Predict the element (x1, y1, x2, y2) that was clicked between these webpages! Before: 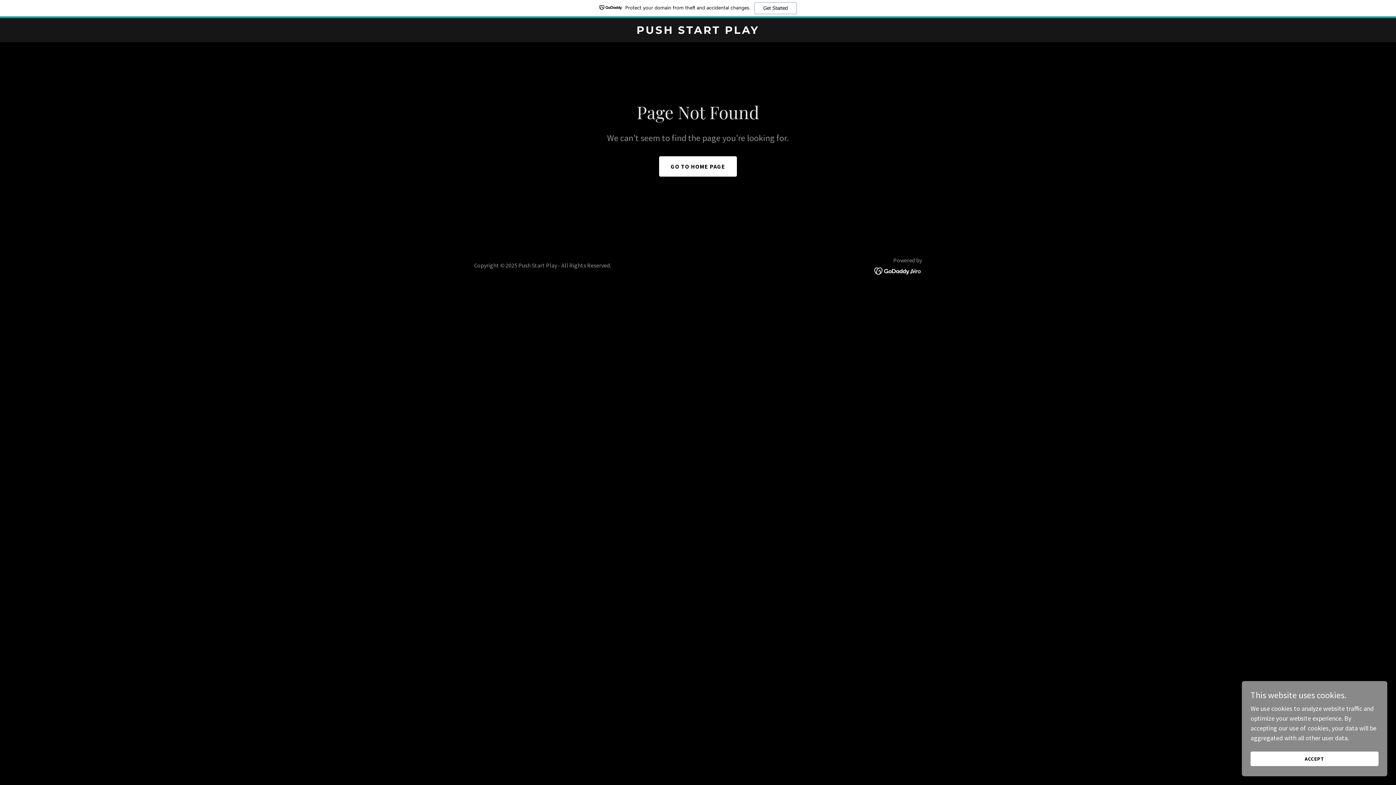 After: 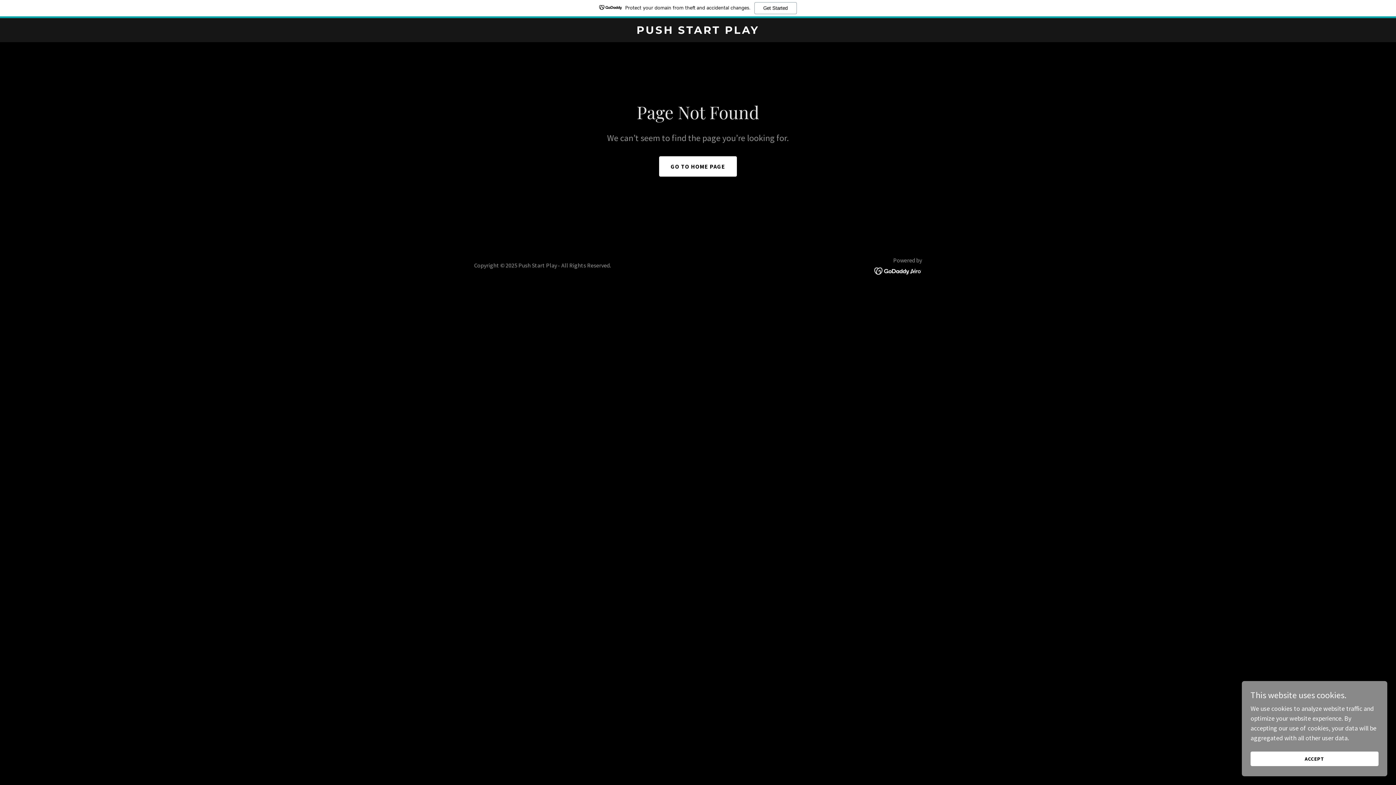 Action: bbox: (874, 266, 922, 274)